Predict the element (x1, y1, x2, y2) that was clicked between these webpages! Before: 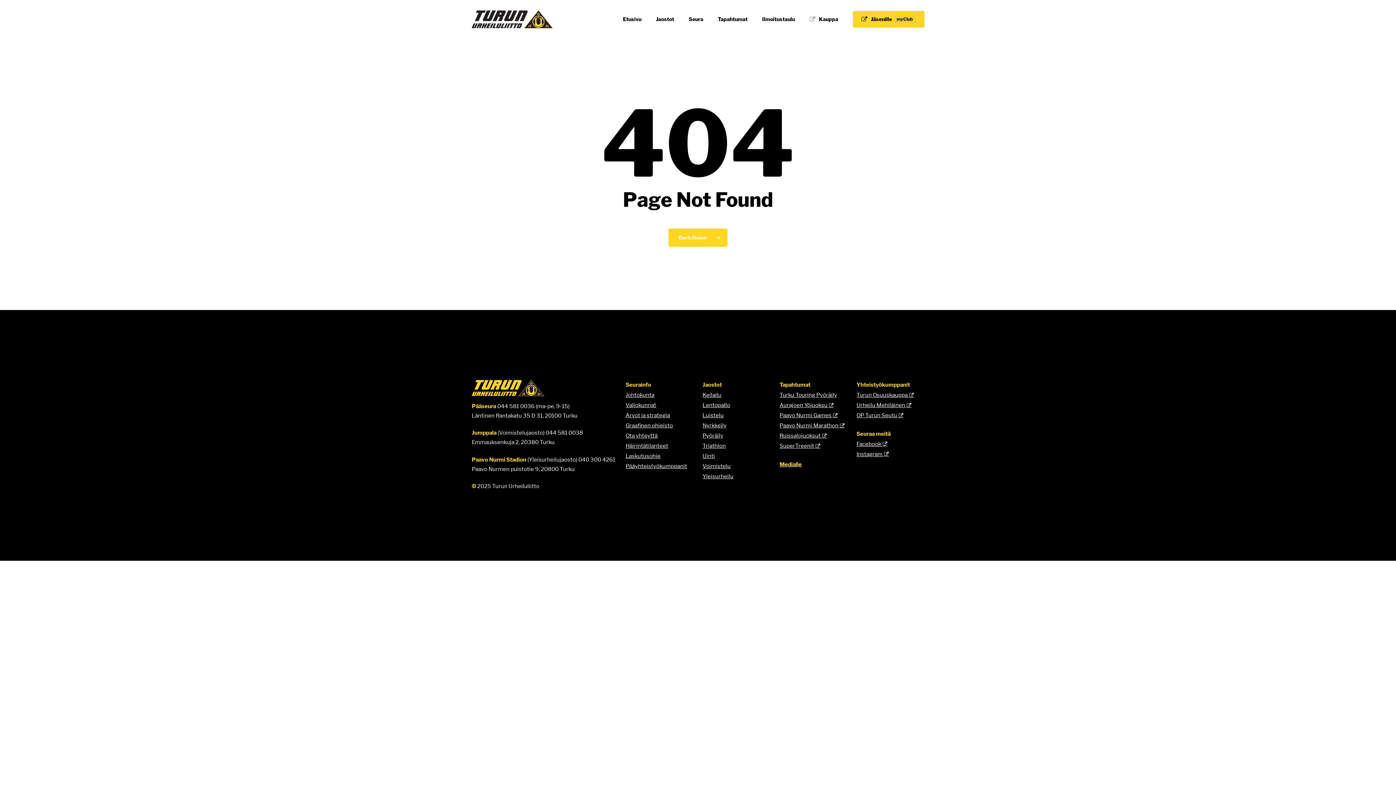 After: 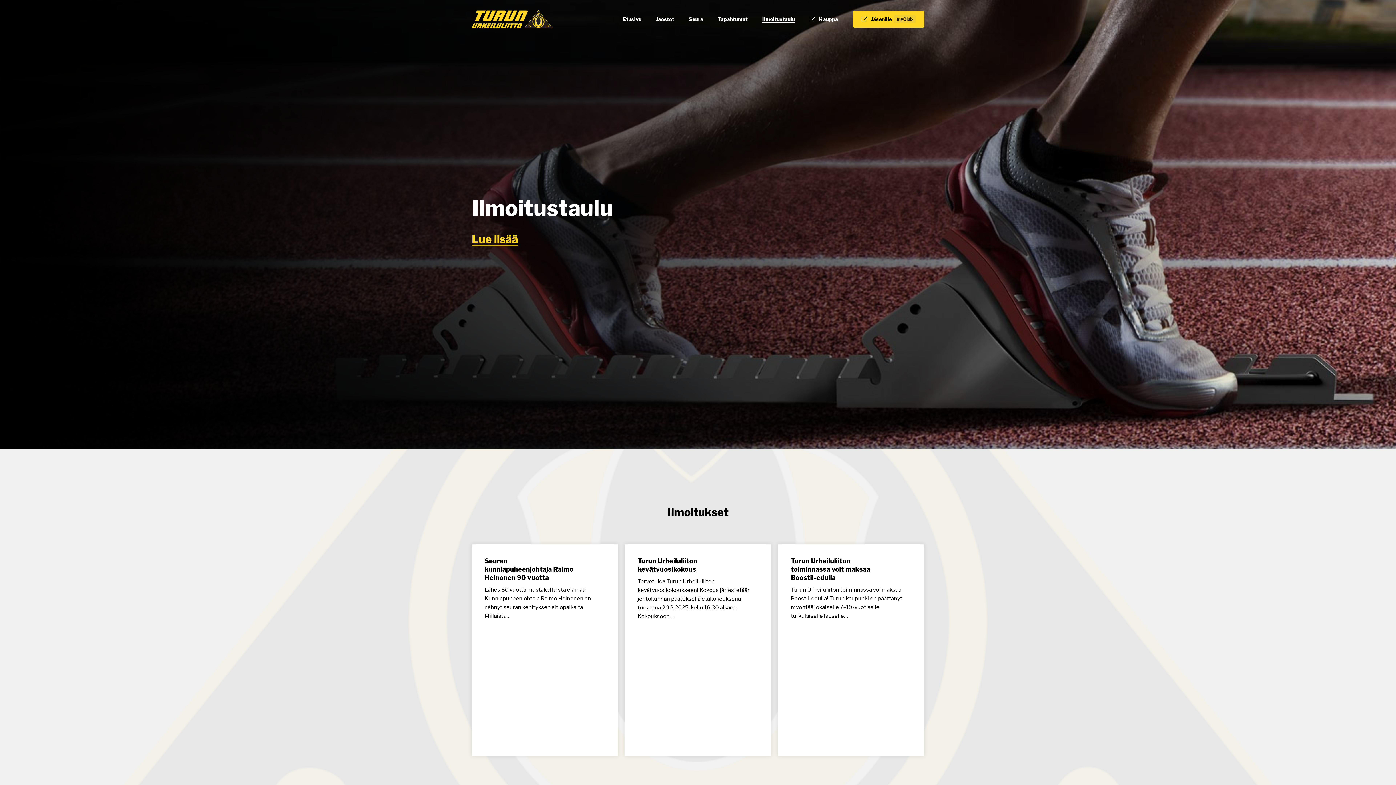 Action: label: Ilmoitustaulu bbox: (762, 15, 795, 22)